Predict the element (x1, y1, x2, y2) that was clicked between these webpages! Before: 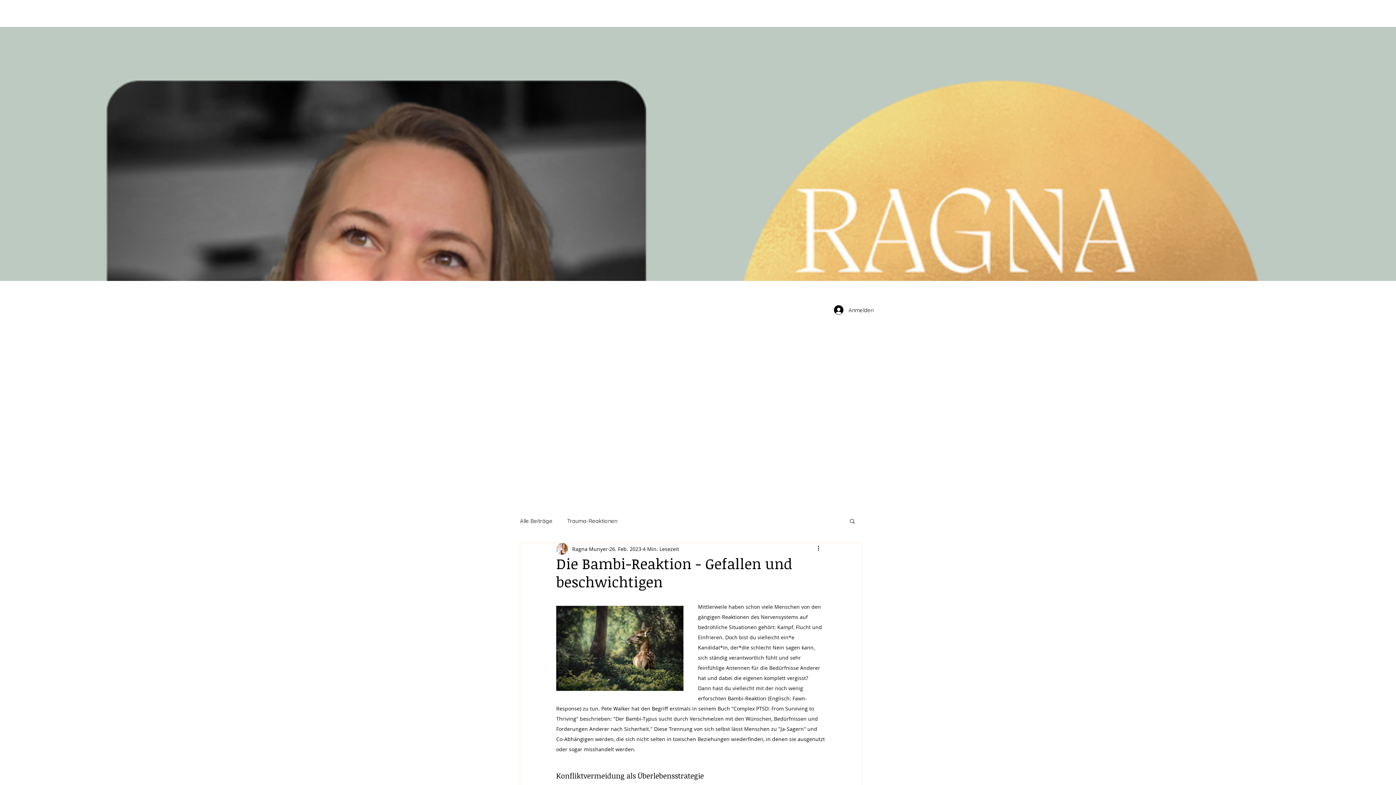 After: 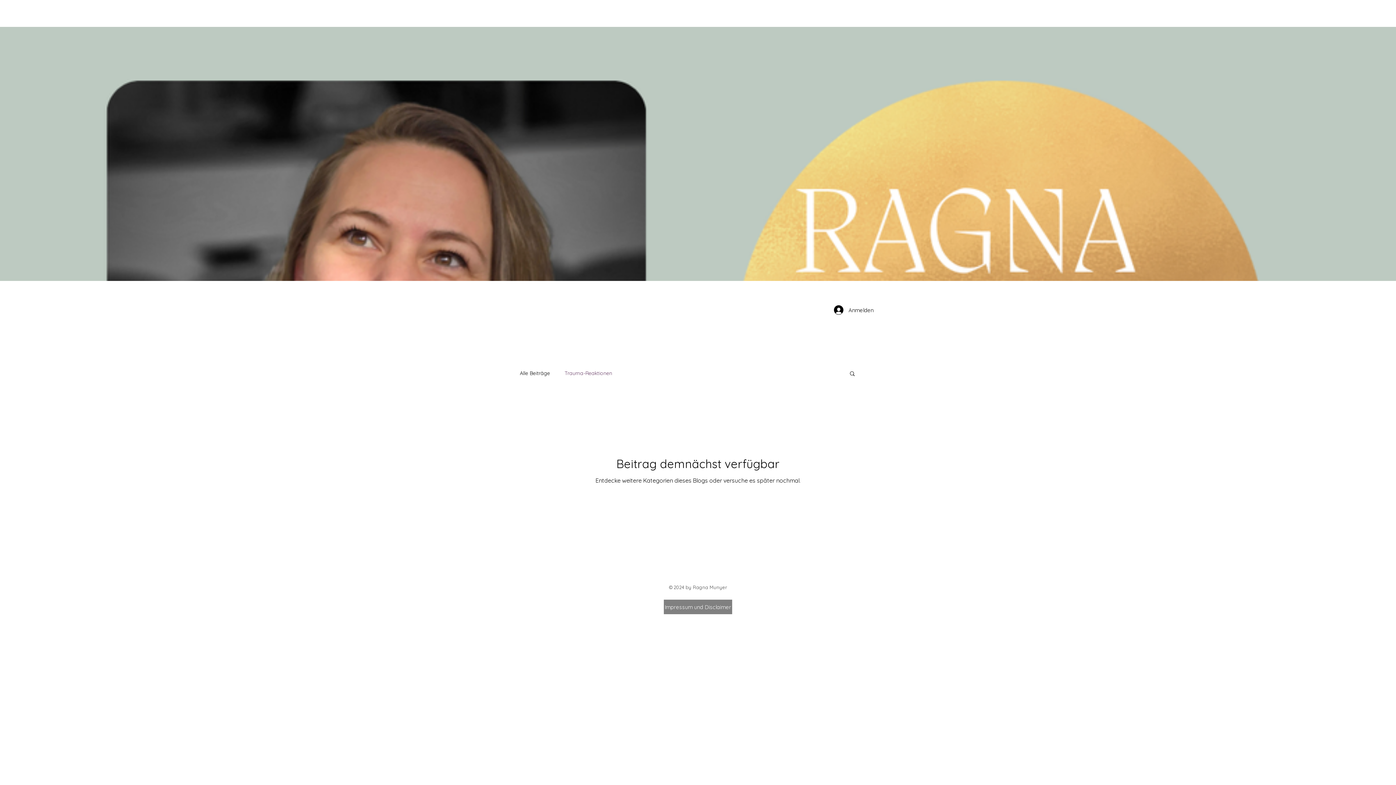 Action: label: Trauma-Reaktionen bbox: (567, 517, 617, 524)